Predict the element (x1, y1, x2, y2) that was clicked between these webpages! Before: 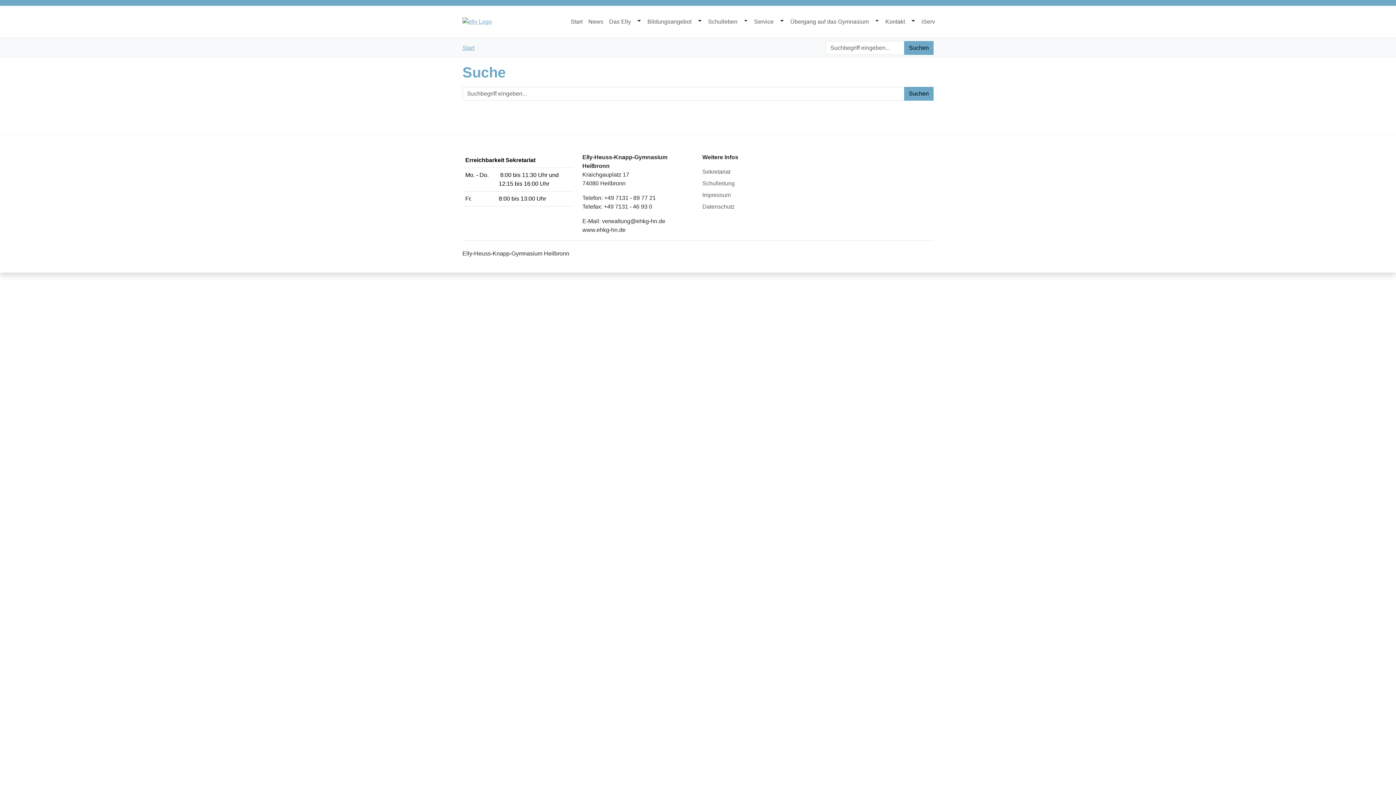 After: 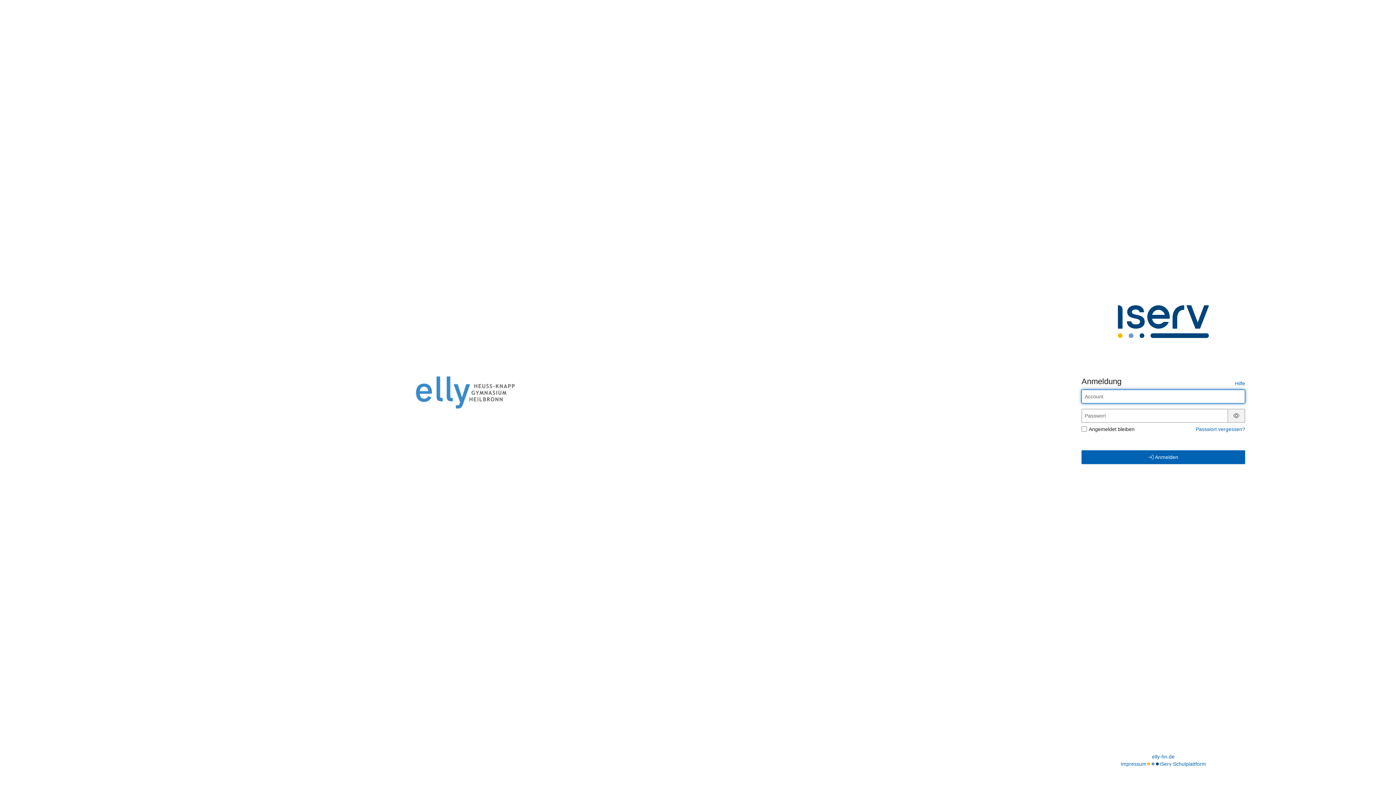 Action: label: iServ bbox: (918, 14, 938, 29)